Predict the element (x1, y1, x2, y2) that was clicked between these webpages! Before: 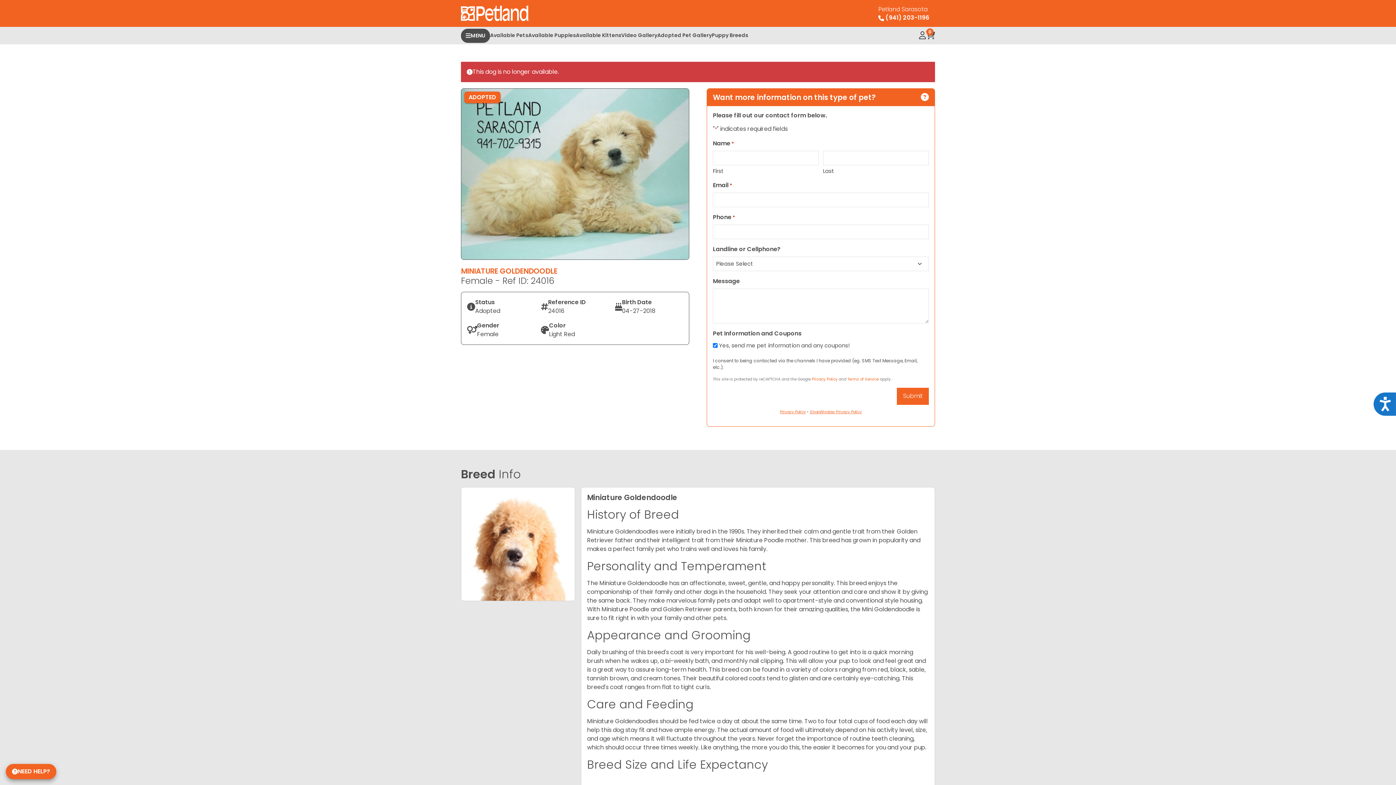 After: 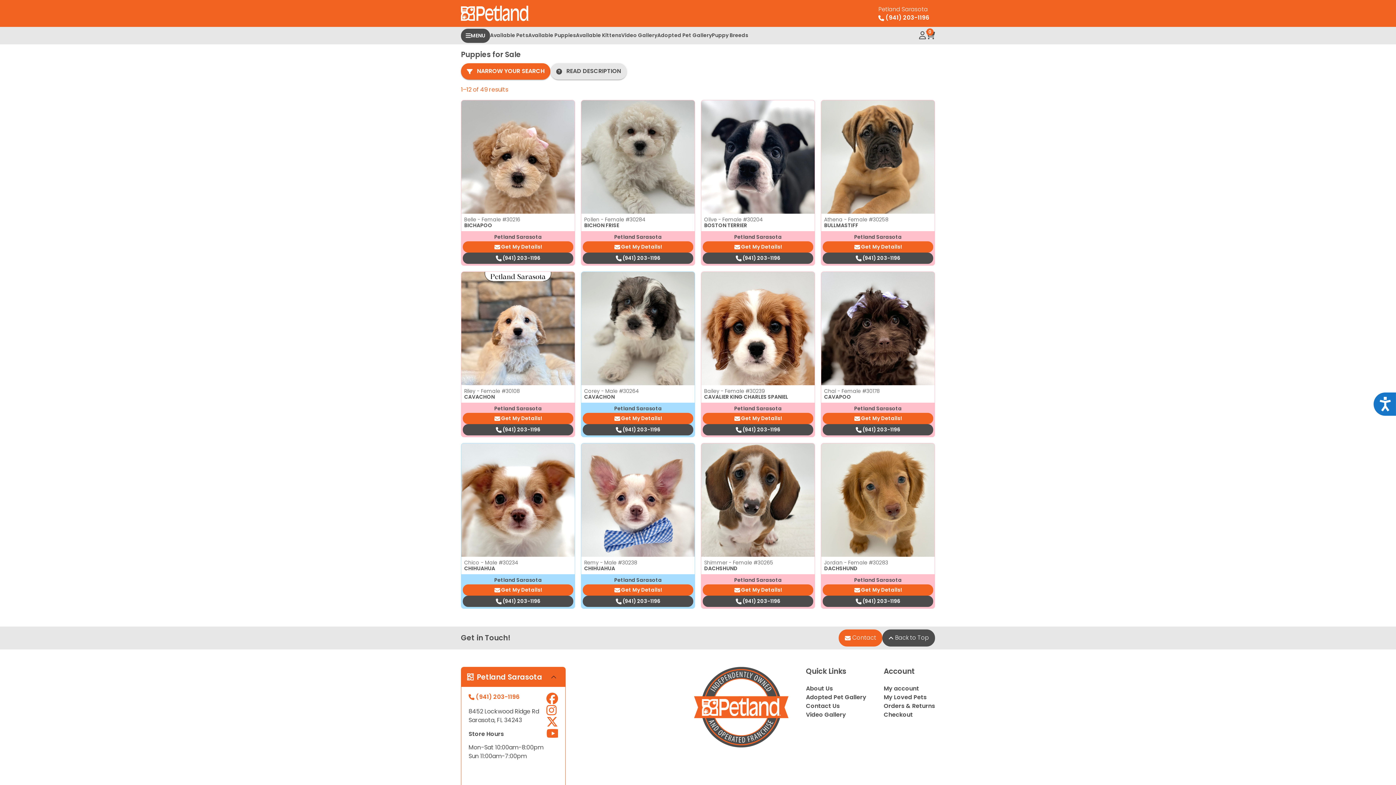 Action: label: Available Puppies bbox: (528, 27, 576, 44)